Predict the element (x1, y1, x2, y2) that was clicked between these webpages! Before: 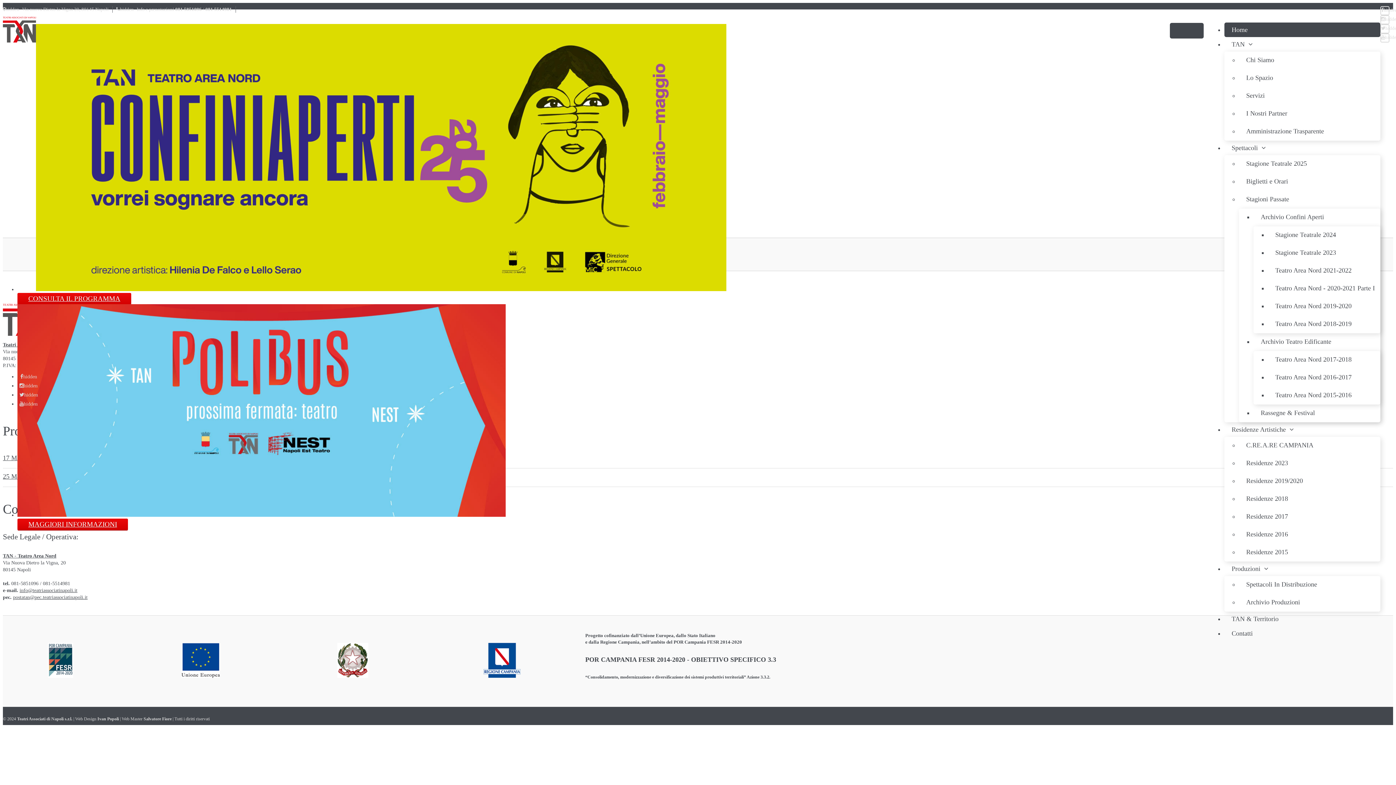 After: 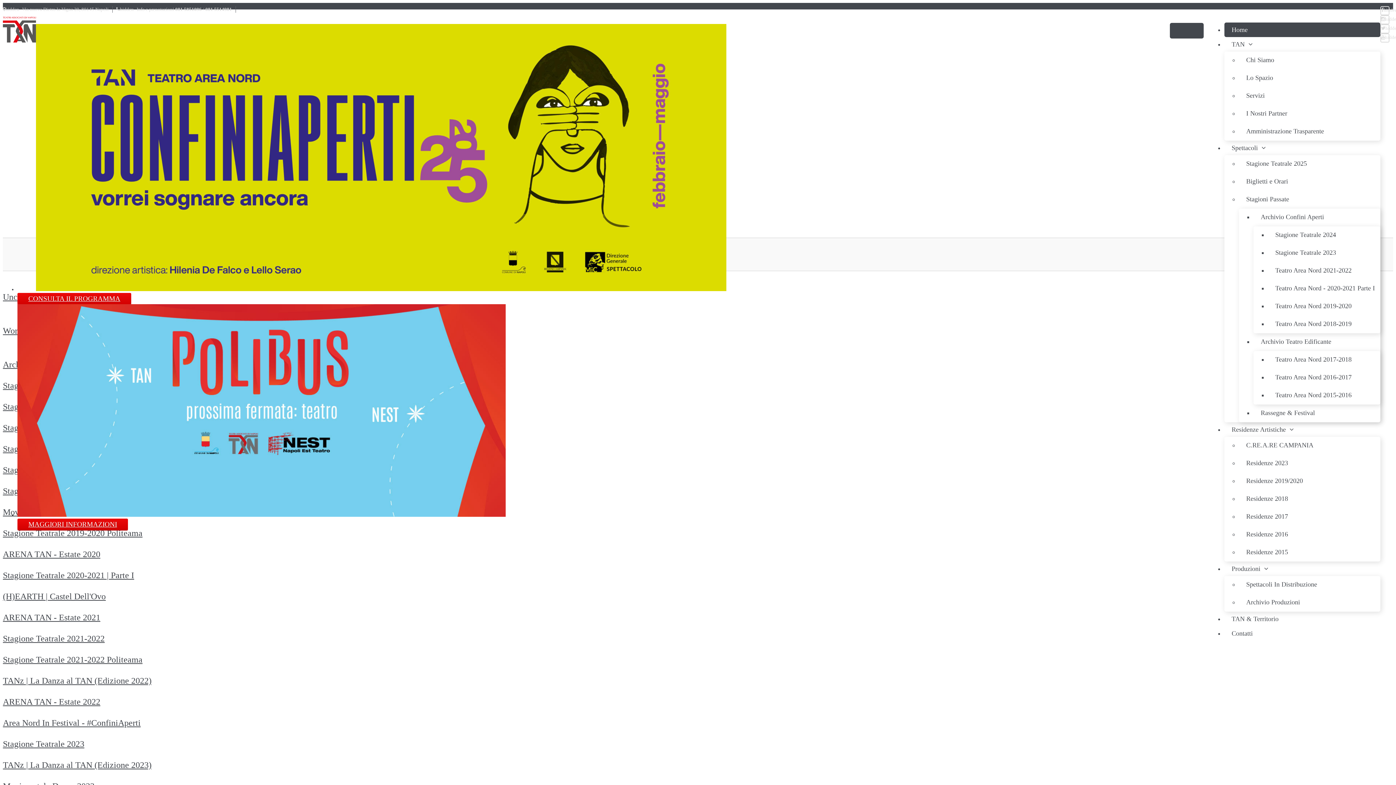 Action: label: Archivio Confini Aperti bbox: (1253, 208, 1380, 226)